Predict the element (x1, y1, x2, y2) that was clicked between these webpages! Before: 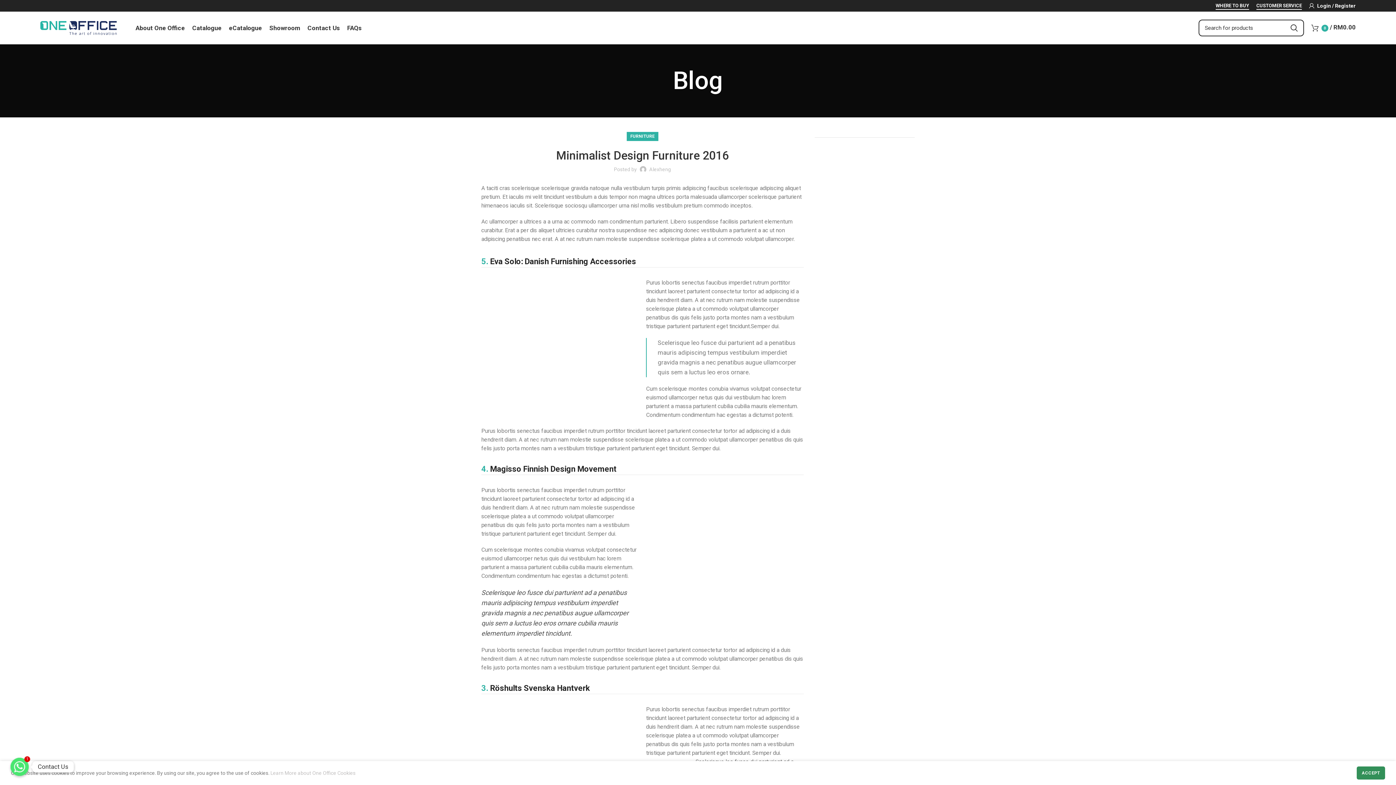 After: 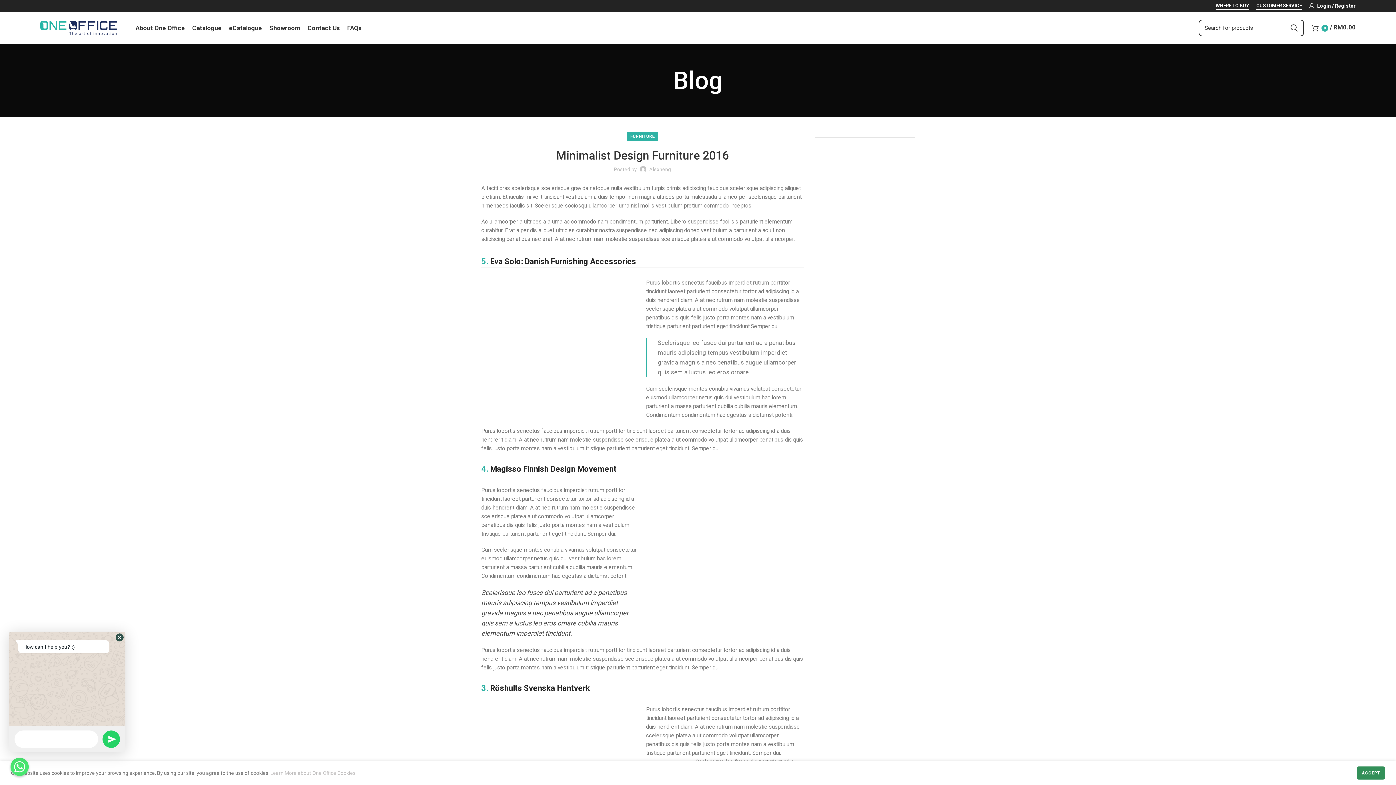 Action: bbox: (10, 758, 28, 776) label: Whatsapp